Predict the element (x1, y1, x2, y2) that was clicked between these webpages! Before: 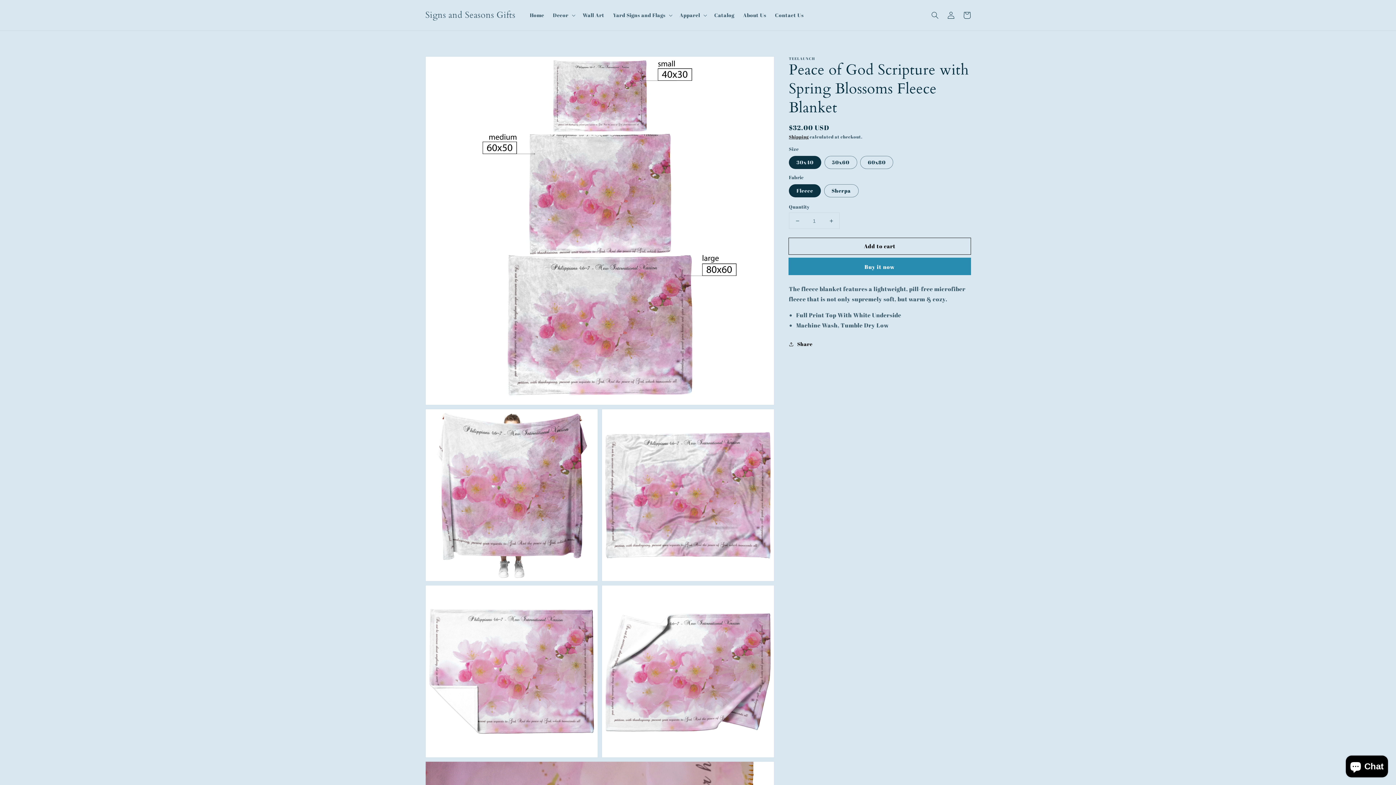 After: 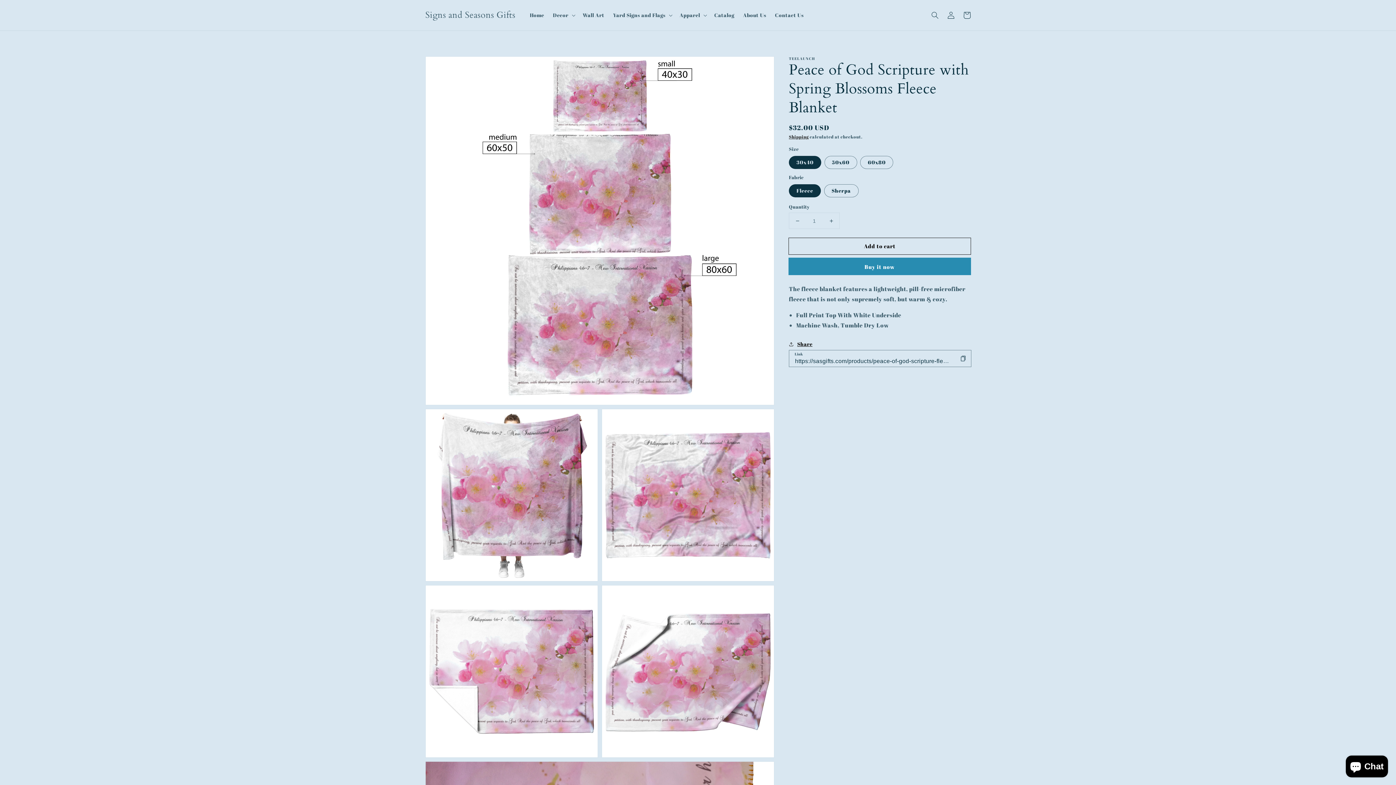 Action: label: Share bbox: (789, 339, 812, 348)